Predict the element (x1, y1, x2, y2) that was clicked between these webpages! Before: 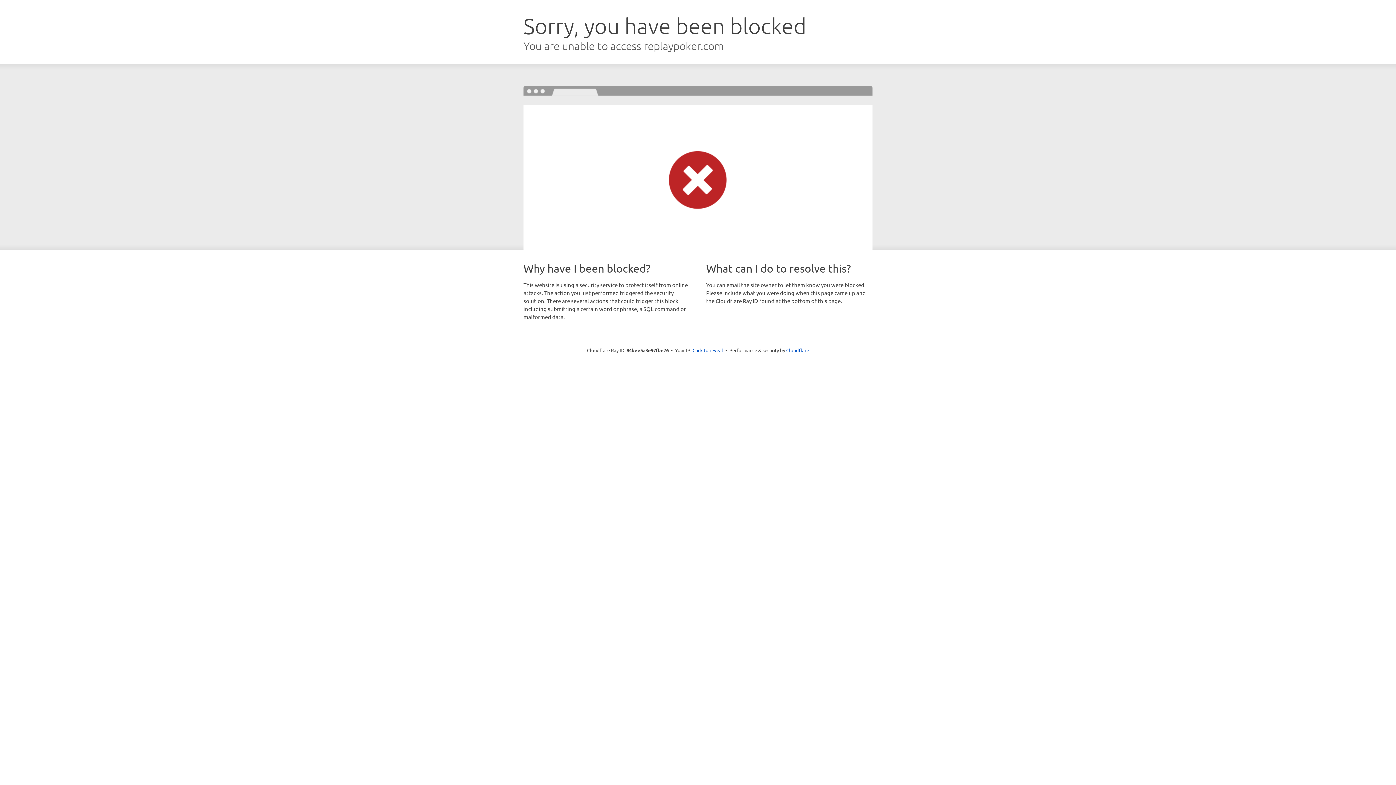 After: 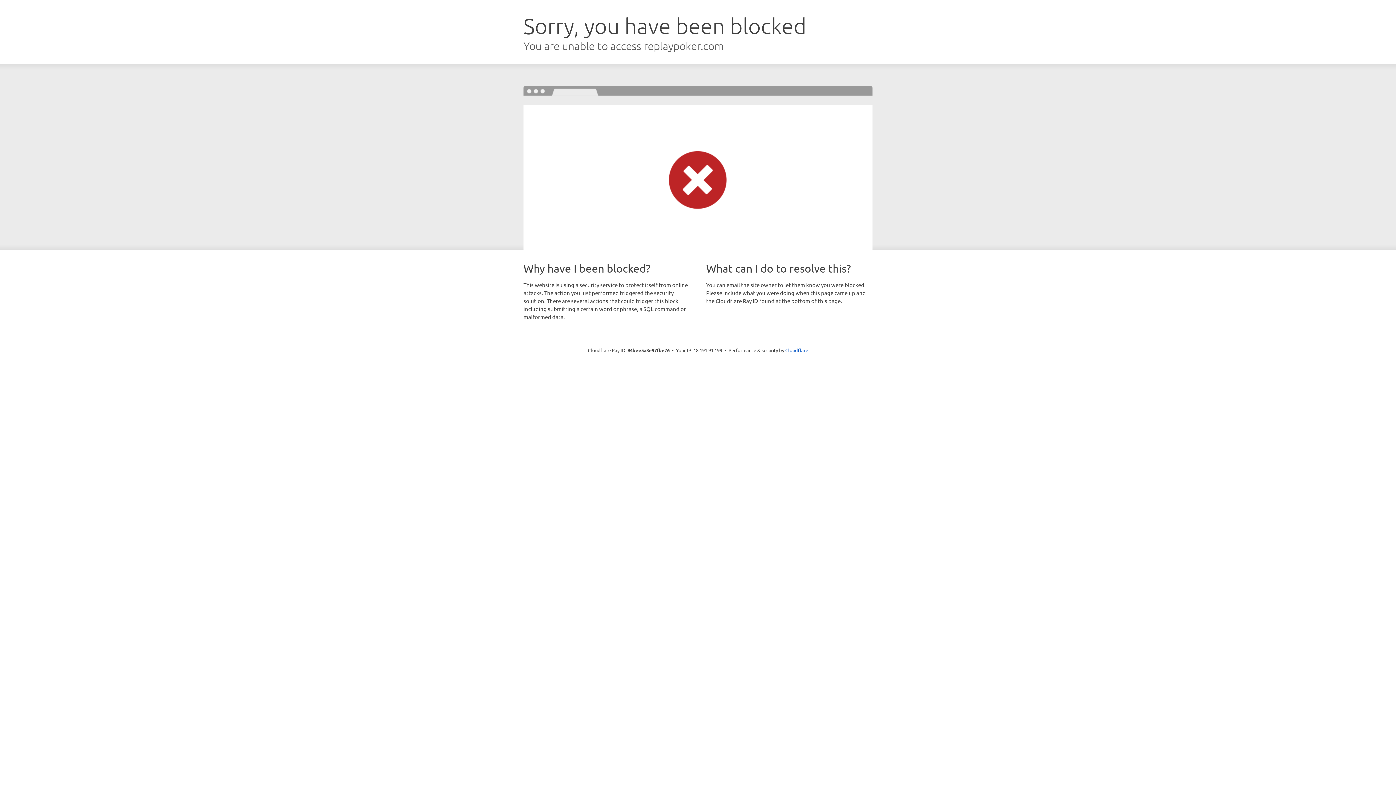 Action: bbox: (692, 346, 723, 353) label: Click to reveal